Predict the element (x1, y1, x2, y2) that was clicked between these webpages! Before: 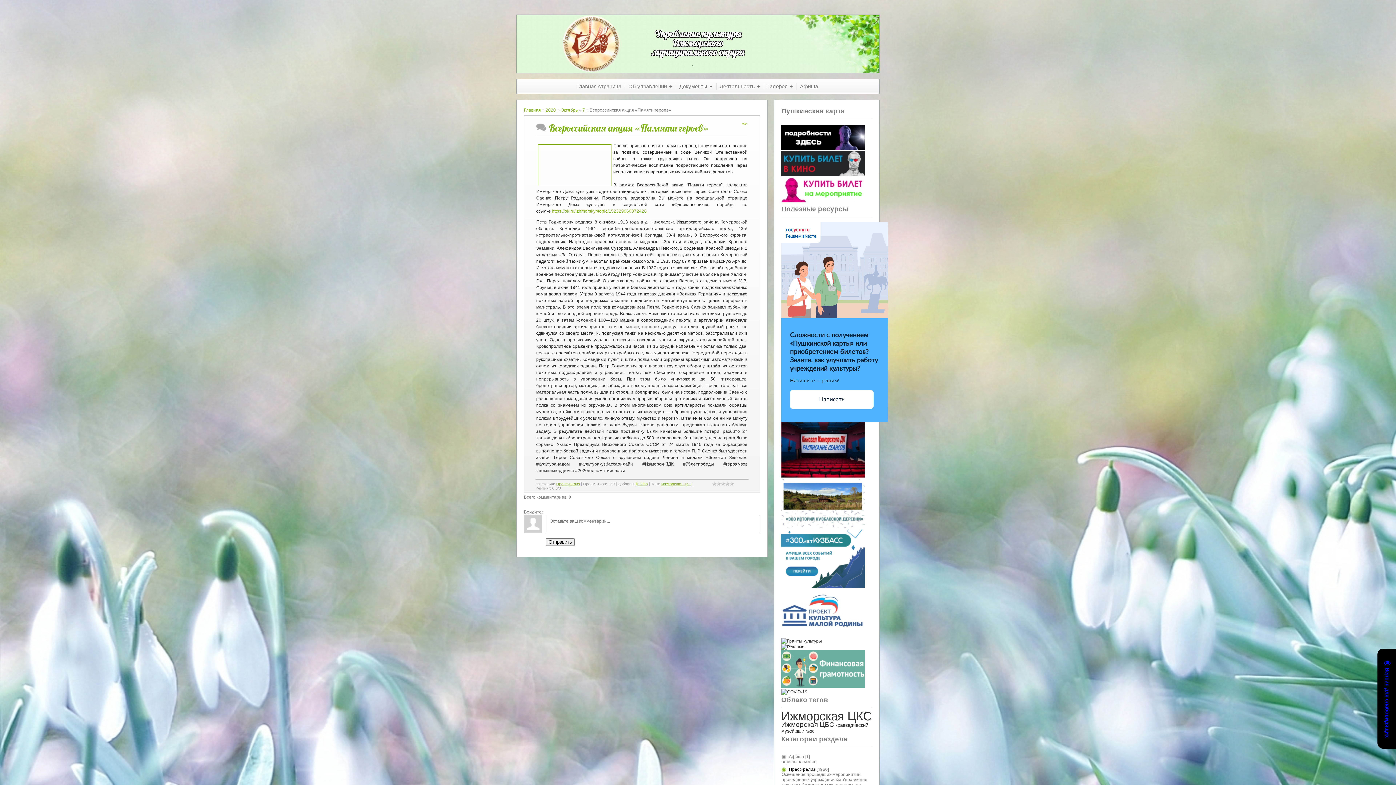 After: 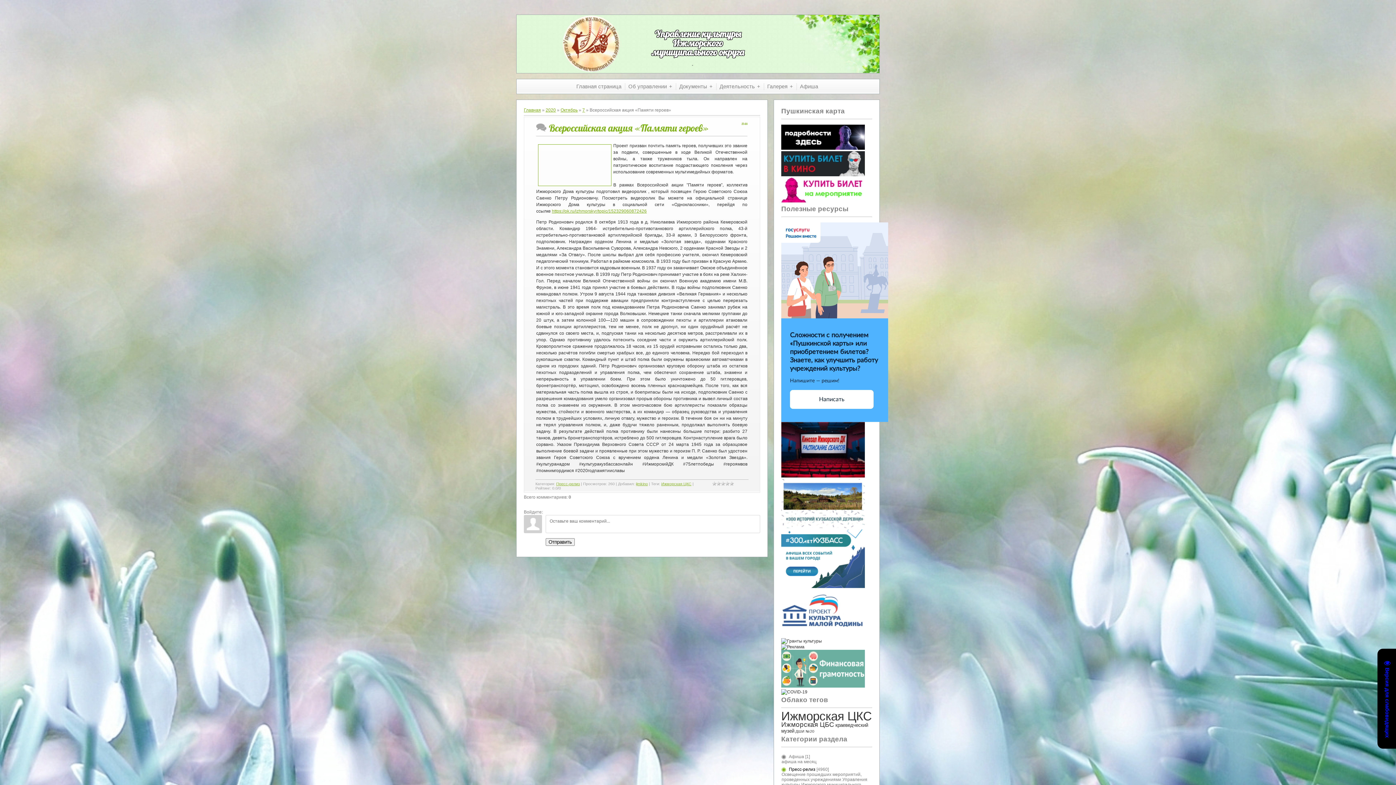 Action: bbox: (781, 198, 865, 203)